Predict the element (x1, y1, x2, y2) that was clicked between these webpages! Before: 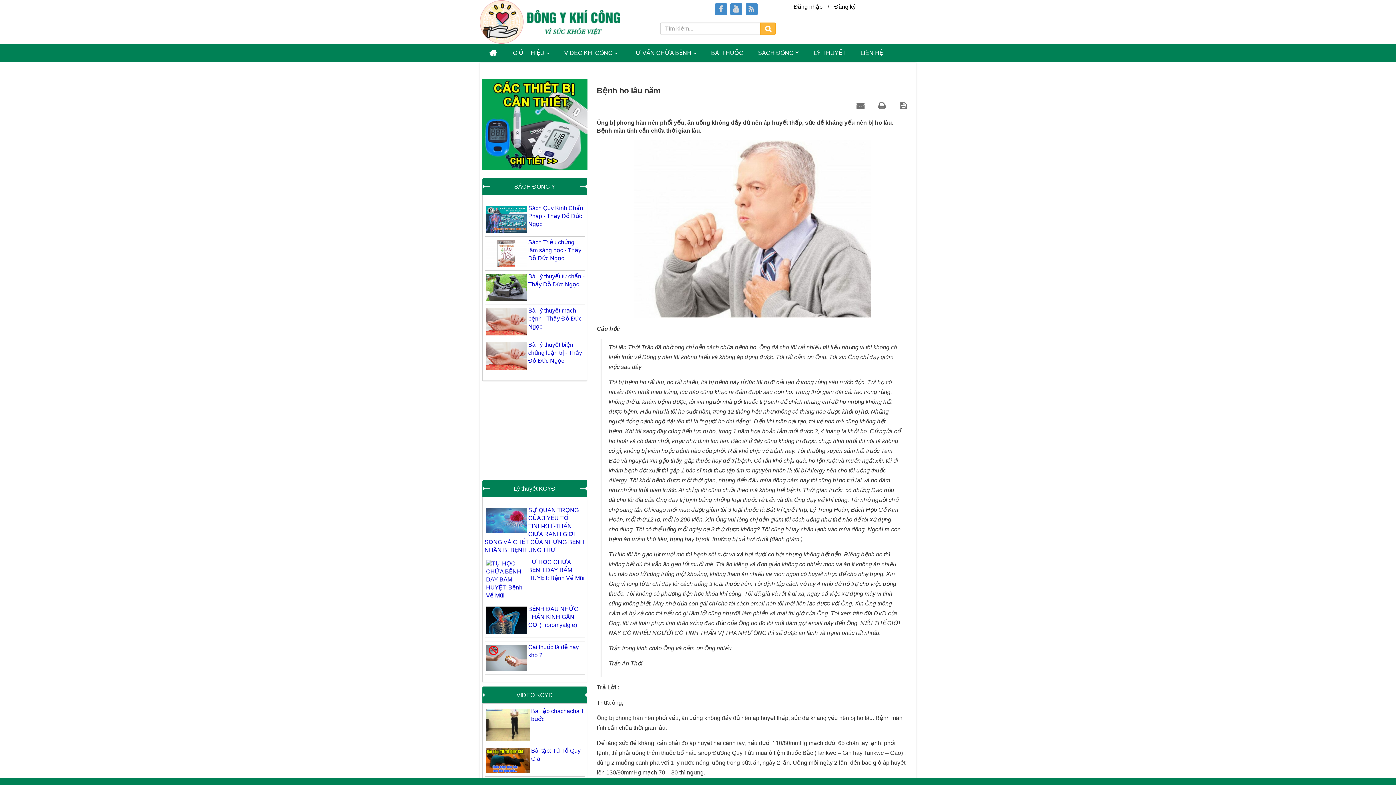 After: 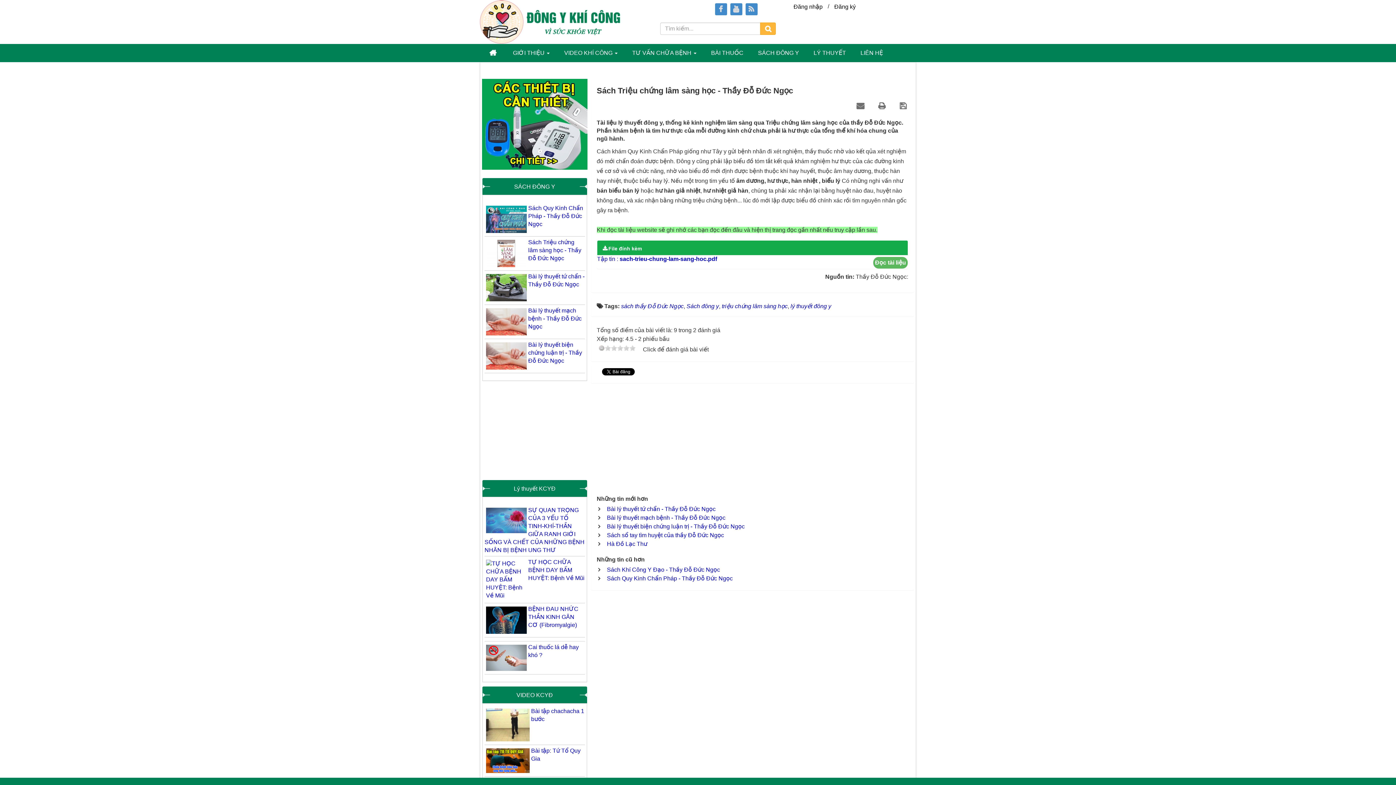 Action: label: Sách Triệu chứng lâm sàng học - Thầy Đỗ Đức Ngọc bbox: (484, 238, 584, 262)